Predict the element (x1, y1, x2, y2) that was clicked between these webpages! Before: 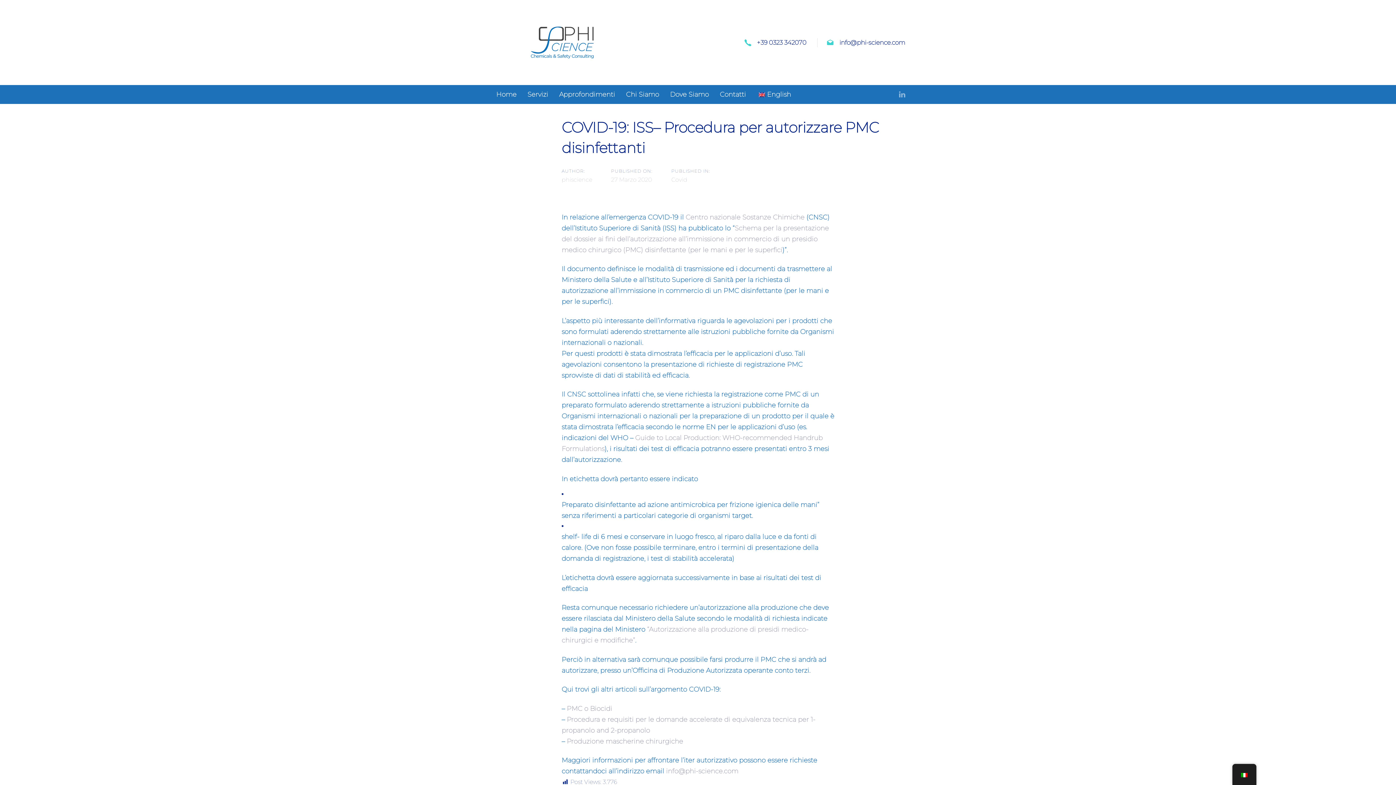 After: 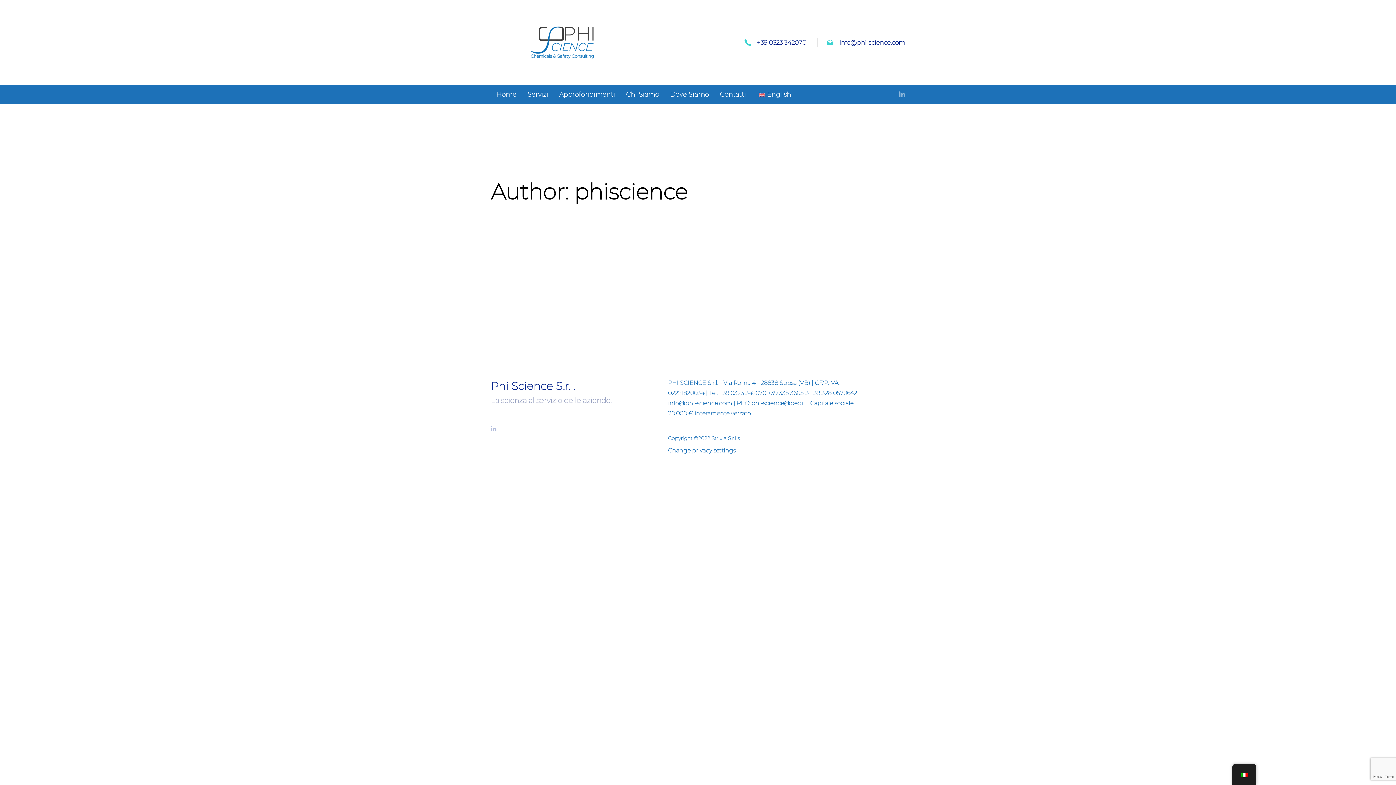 Action: bbox: (561, 176, 592, 183) label: phiscience